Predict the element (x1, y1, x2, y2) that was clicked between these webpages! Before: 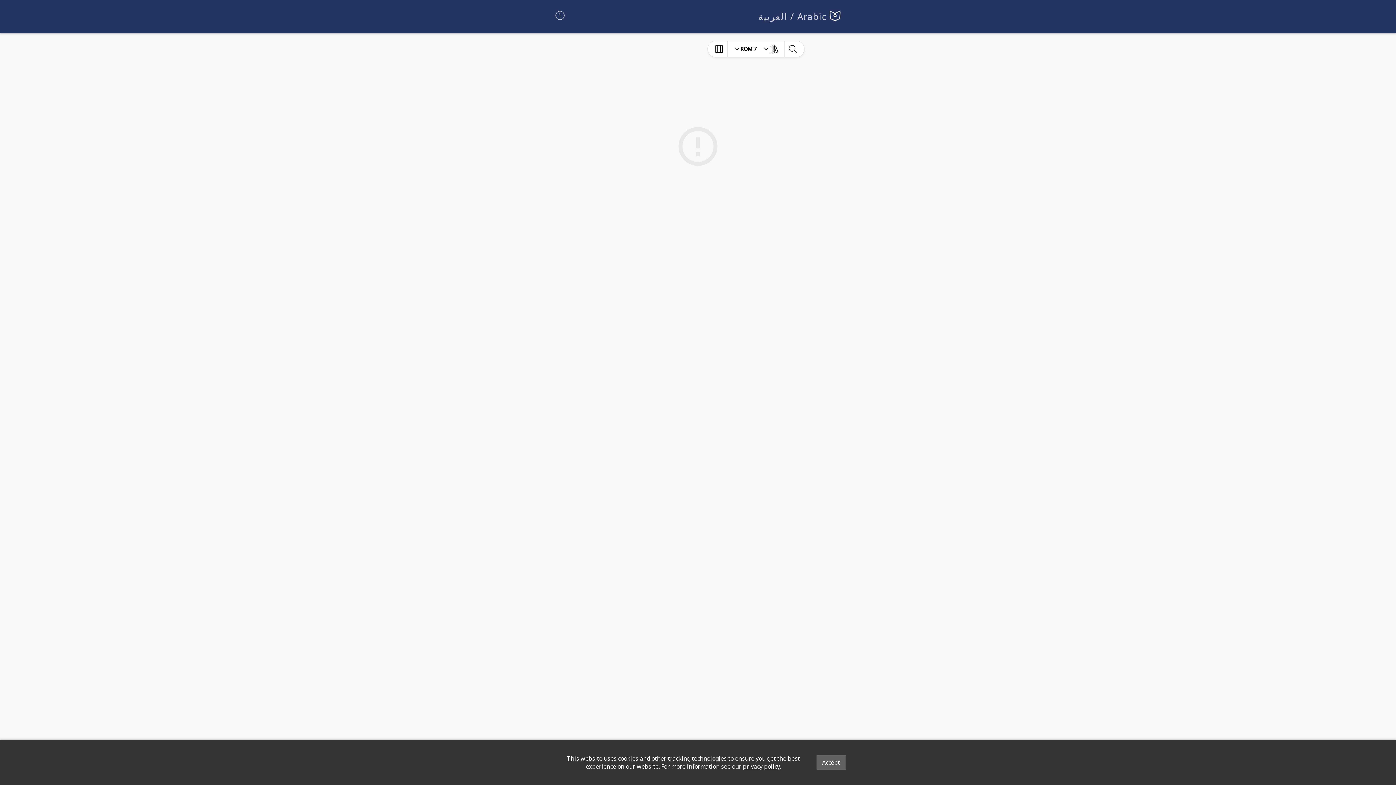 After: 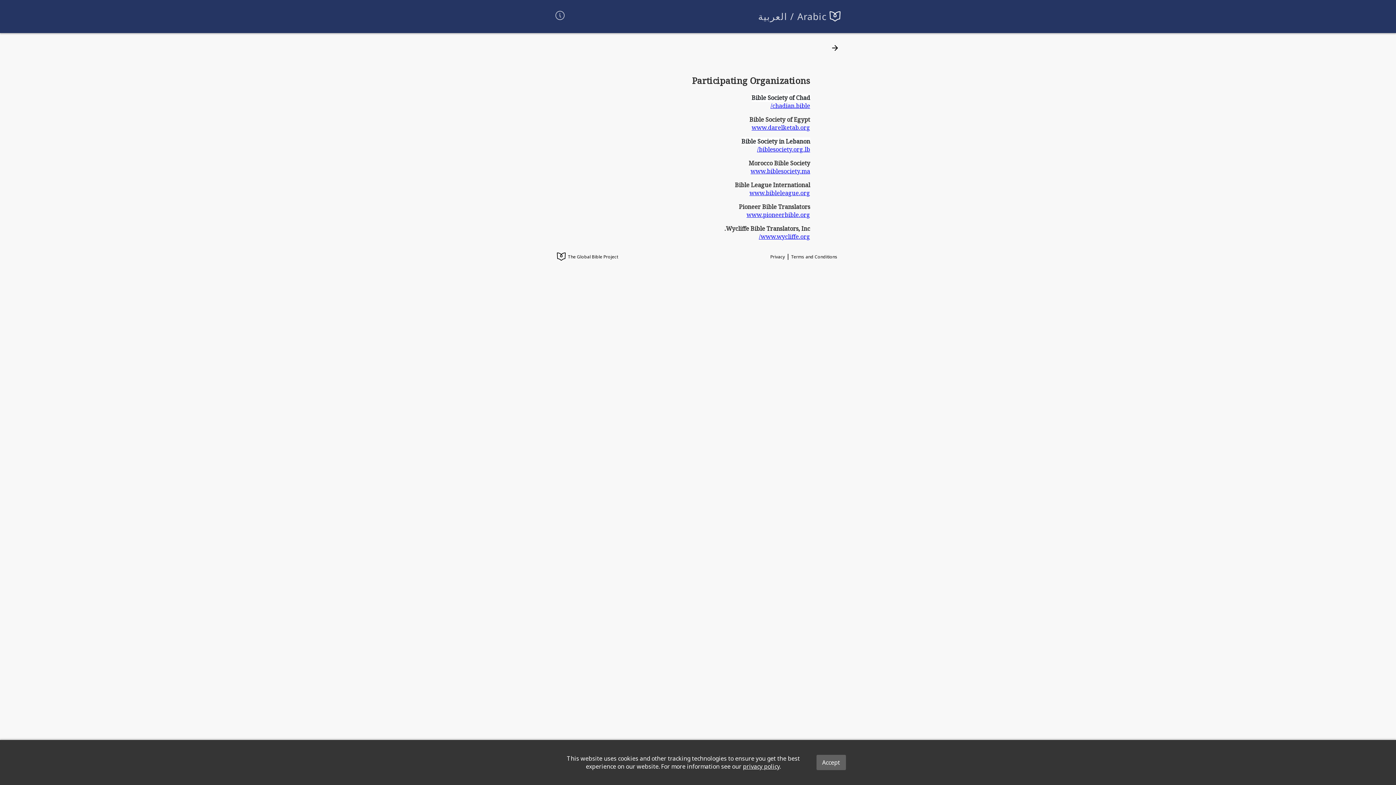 Action: bbox: (552, 8, 567, 24)